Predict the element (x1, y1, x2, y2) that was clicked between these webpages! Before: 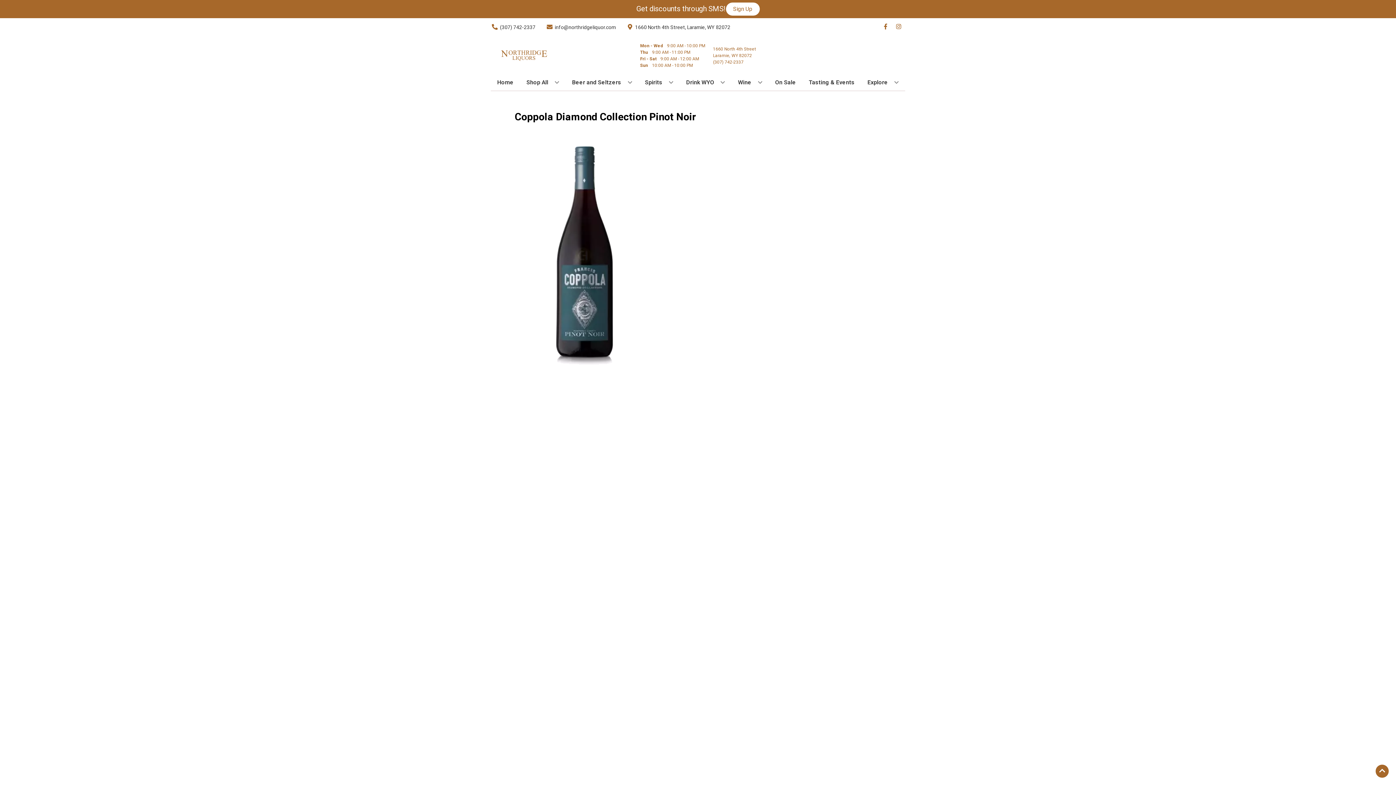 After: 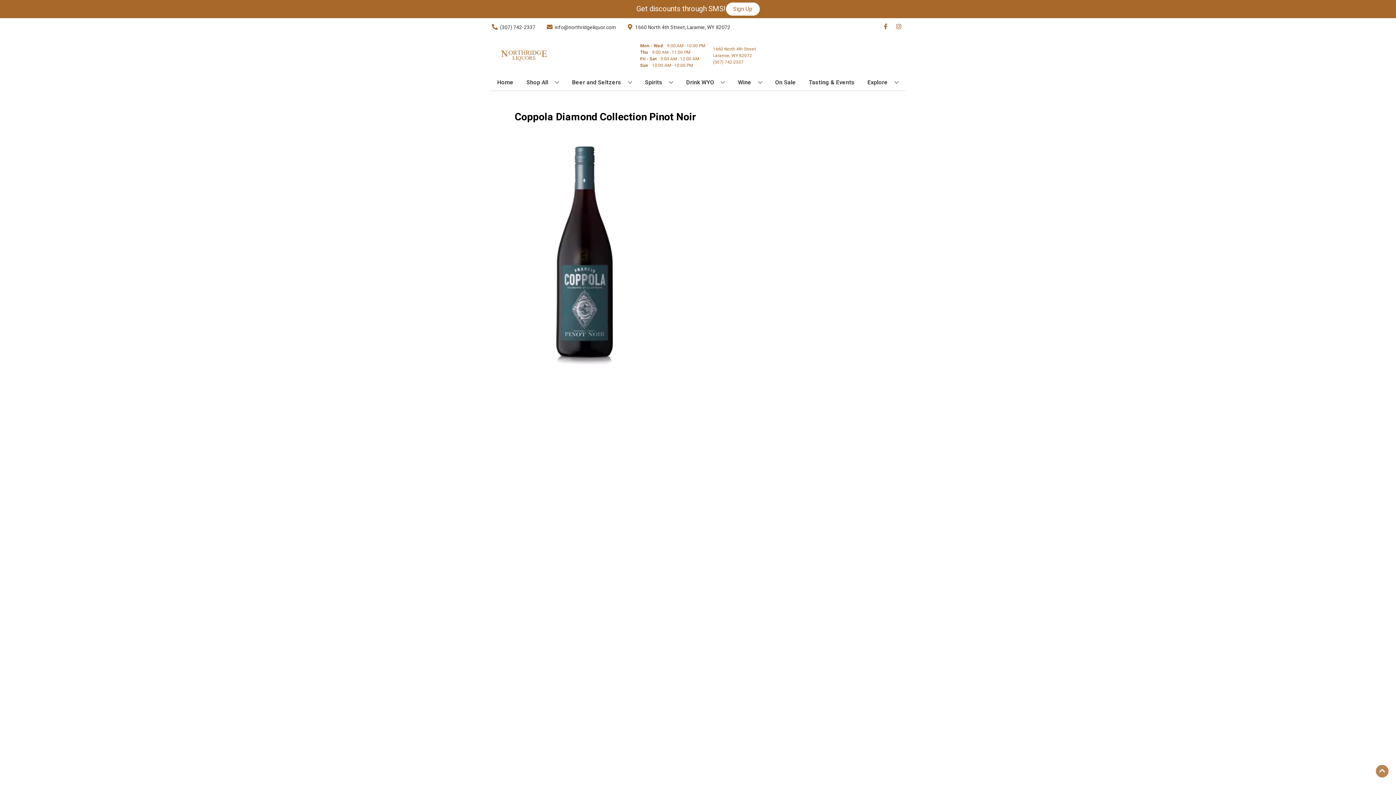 Action: bbox: (1376, 765, 1389, 778) label: Go to top